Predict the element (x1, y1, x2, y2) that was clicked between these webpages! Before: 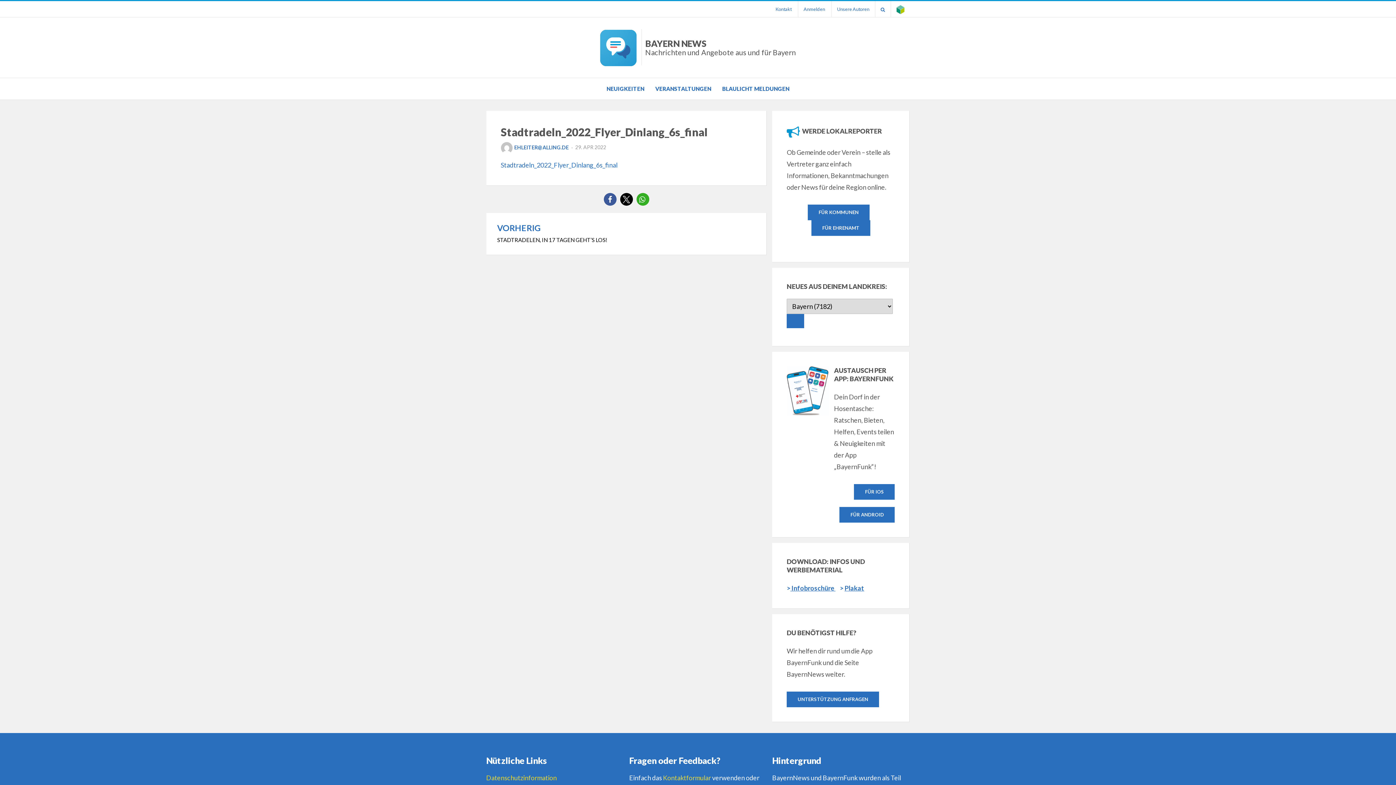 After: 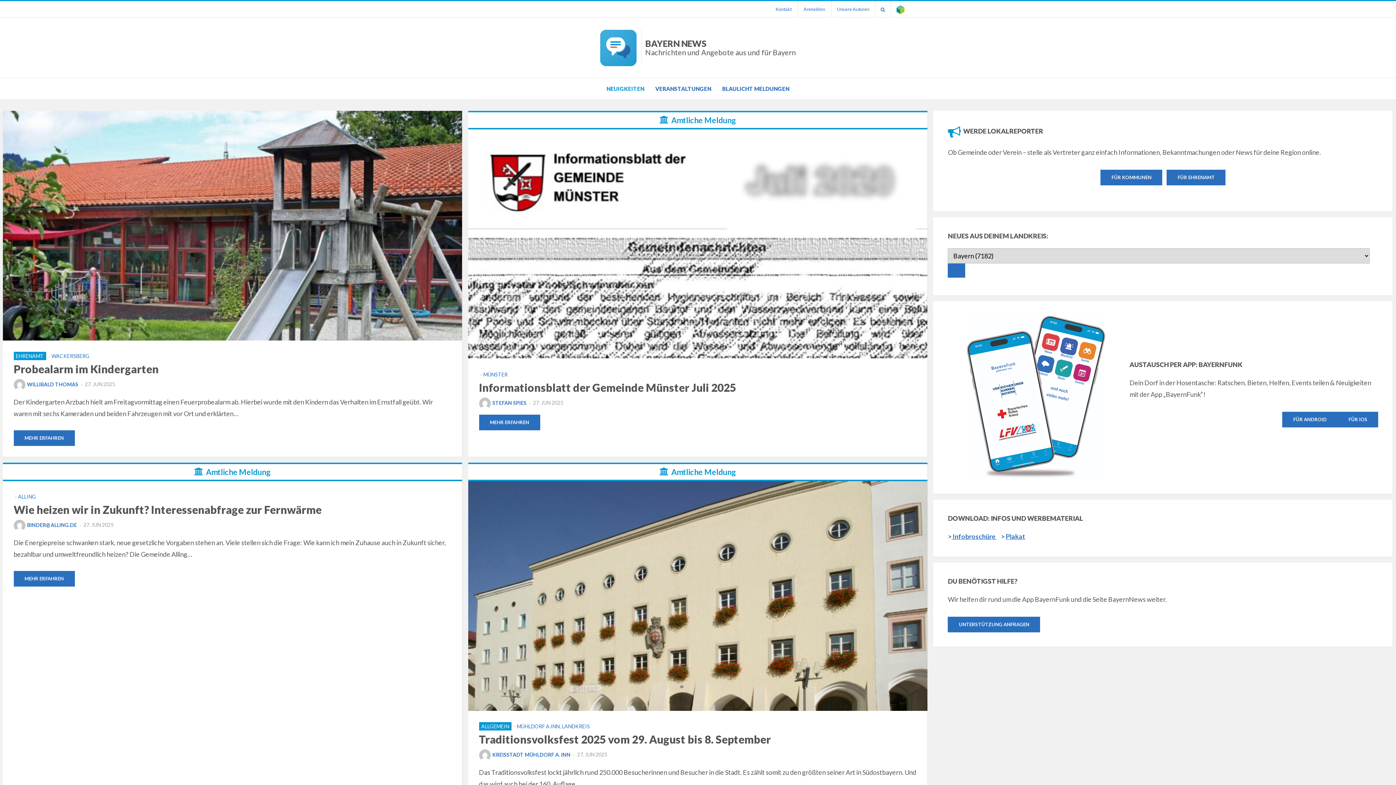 Action: bbox: (600, 43, 636, 51)